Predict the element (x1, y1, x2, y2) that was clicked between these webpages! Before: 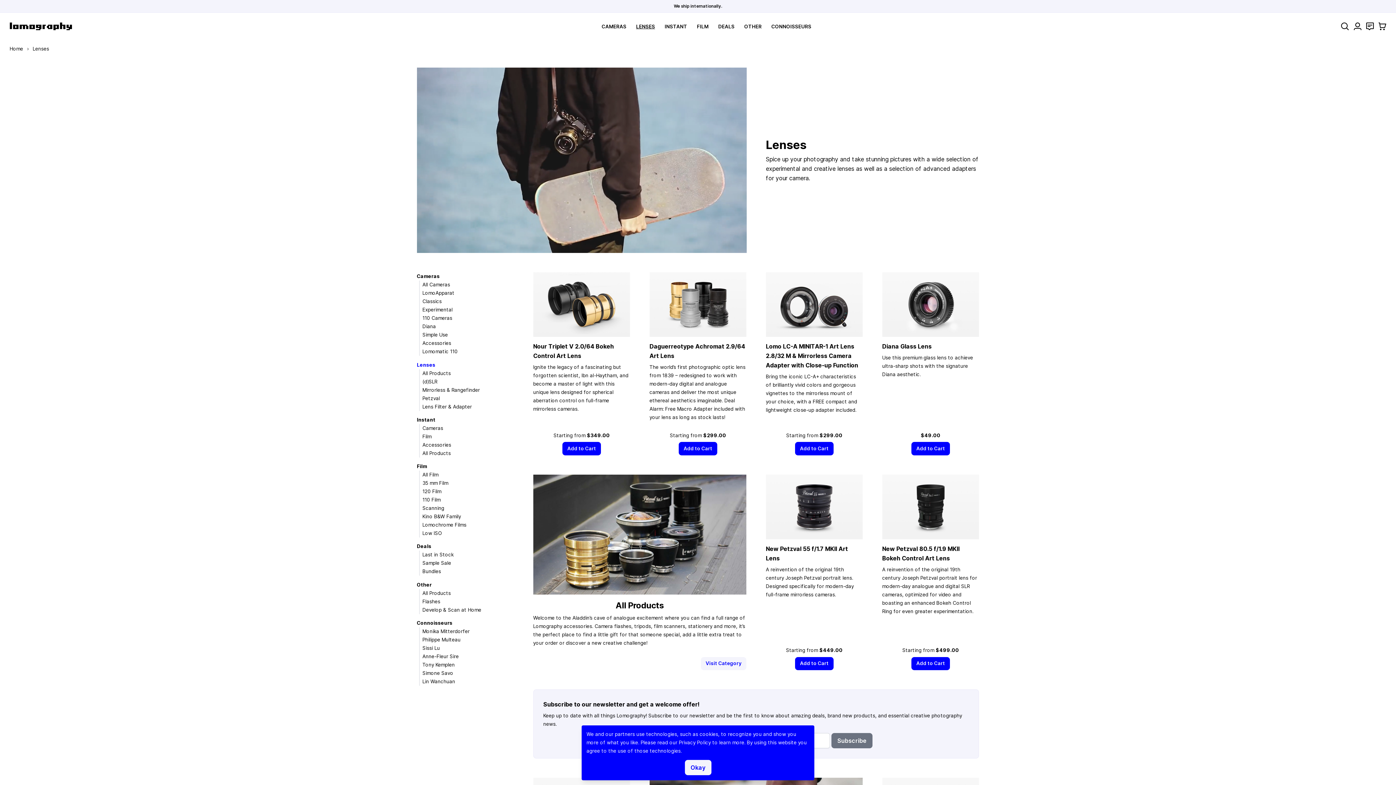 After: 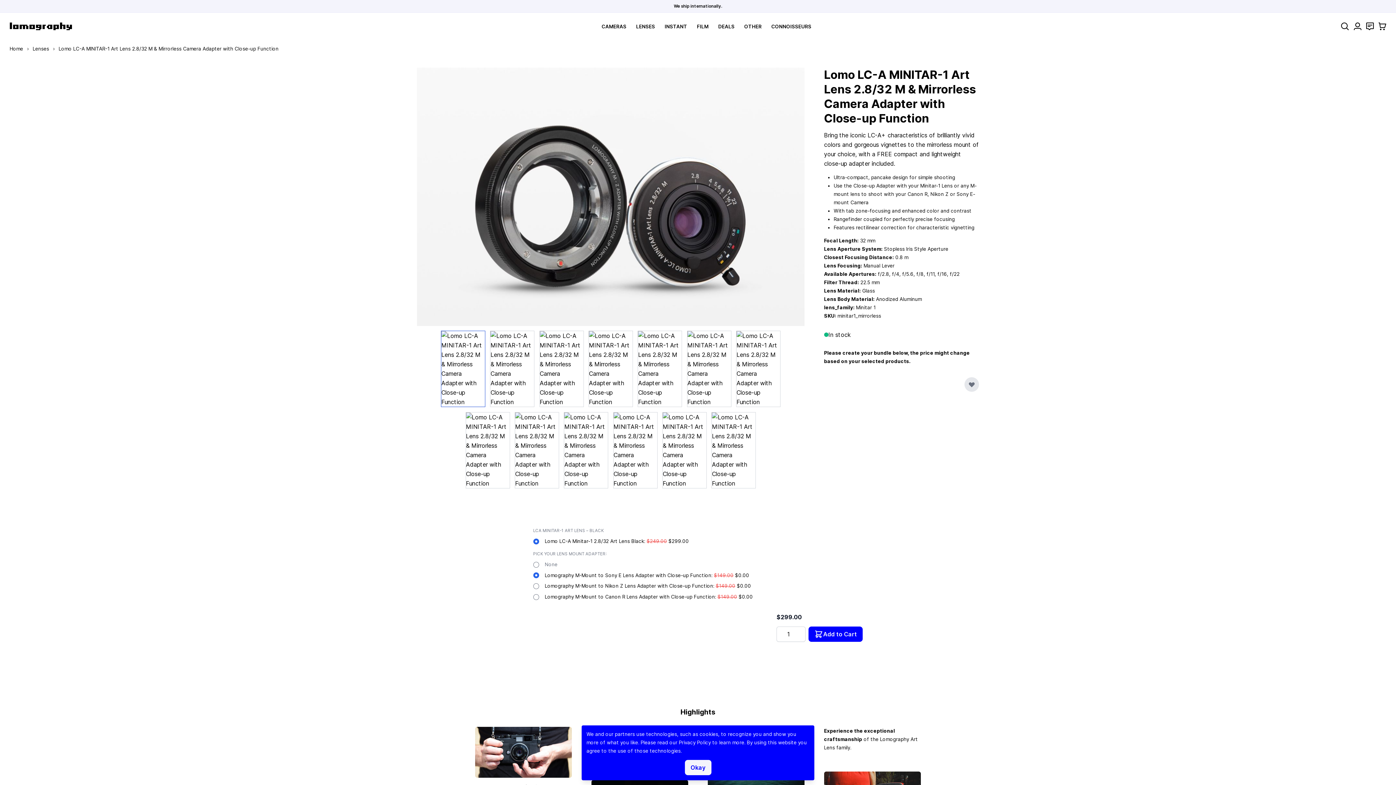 Action: bbox: (766, 272, 863, 337)